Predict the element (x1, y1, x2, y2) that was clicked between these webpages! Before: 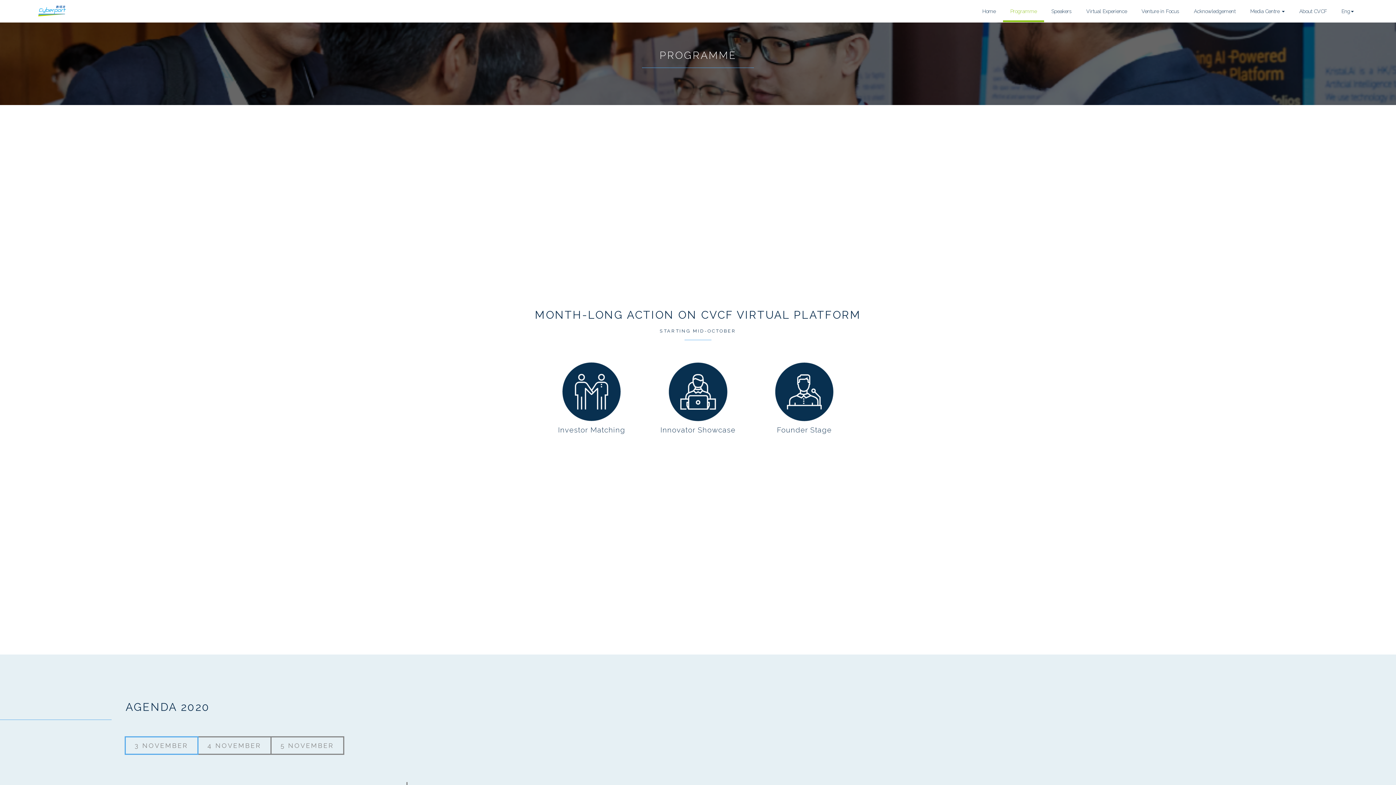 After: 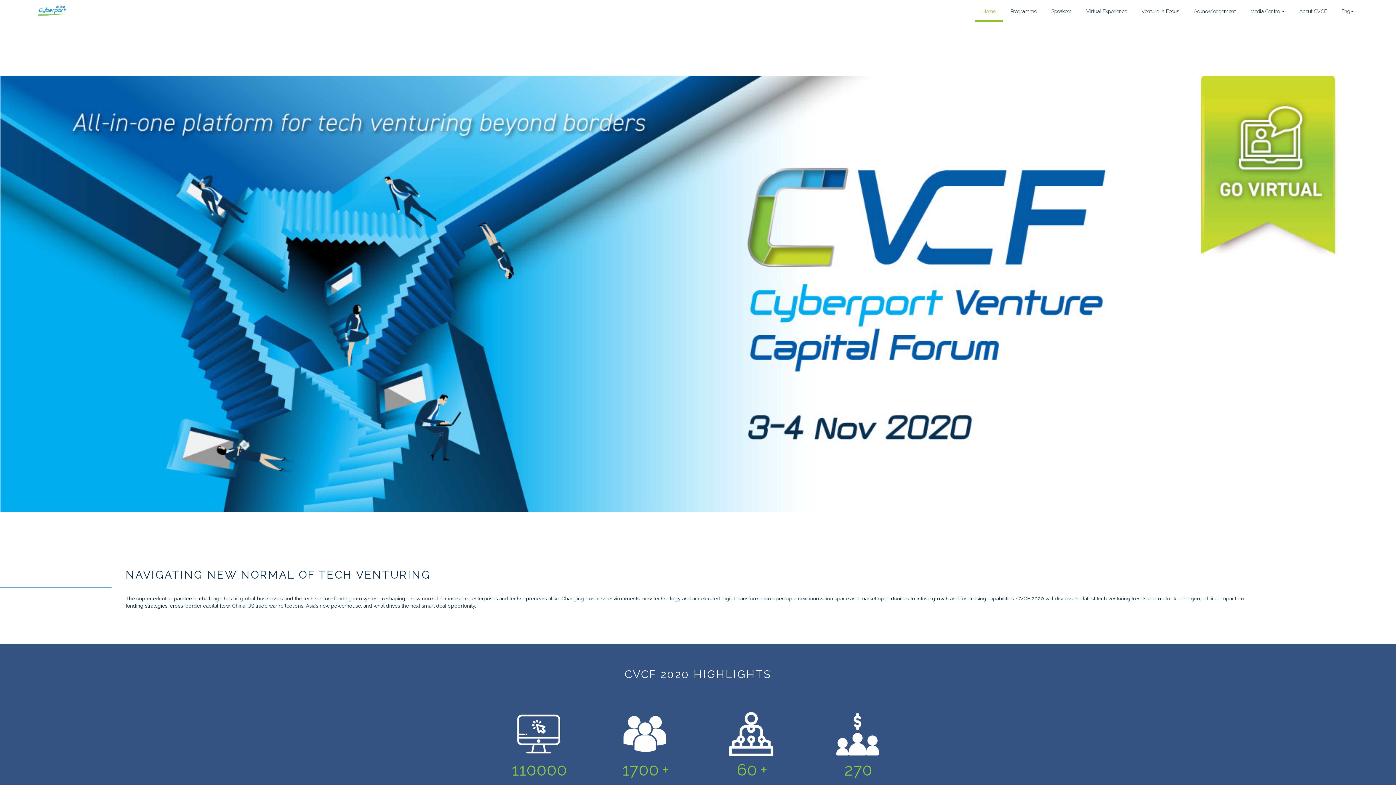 Action: label: Home bbox: (975, 0, 1003, 20)